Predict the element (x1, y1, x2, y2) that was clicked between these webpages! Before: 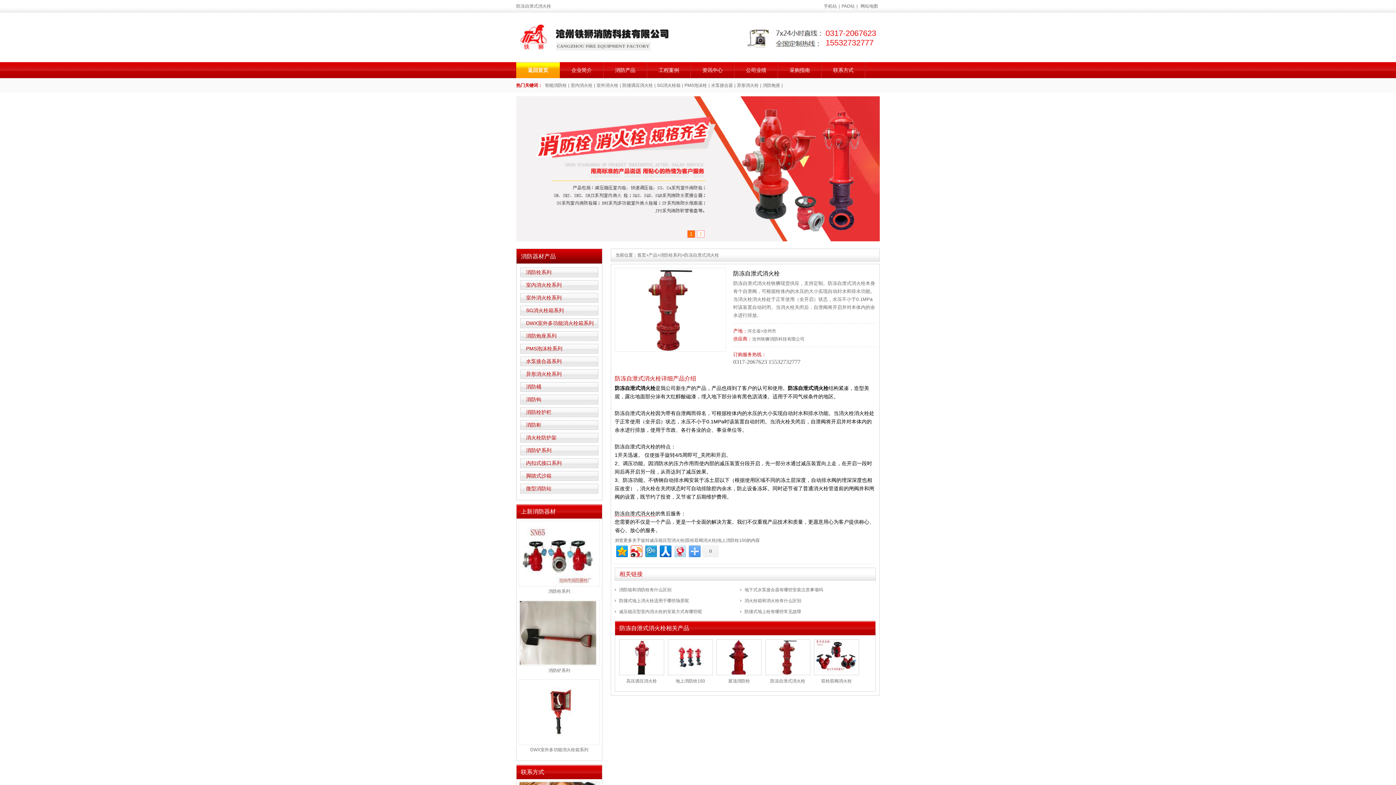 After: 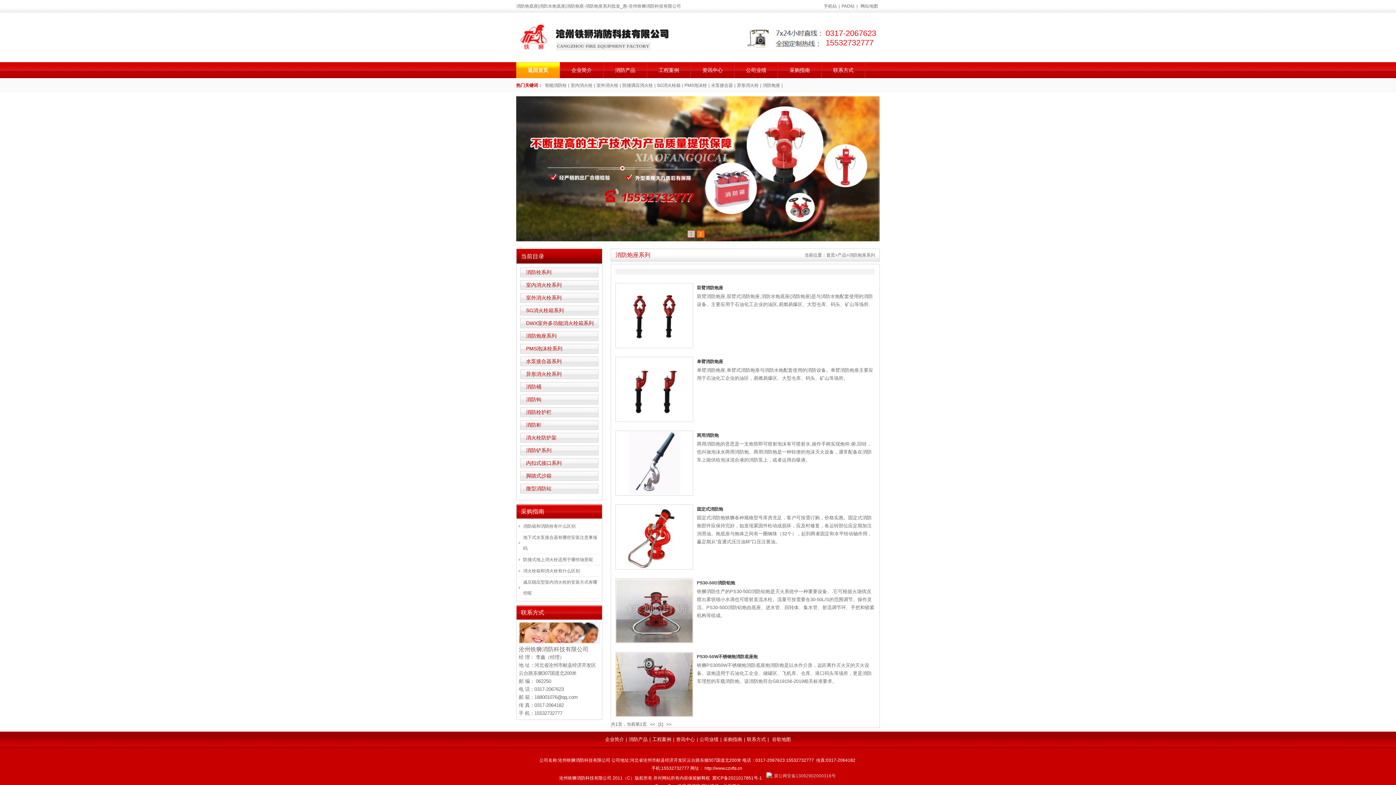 Action: label: 消防炮座系列 bbox: (520, 331, 598, 341)